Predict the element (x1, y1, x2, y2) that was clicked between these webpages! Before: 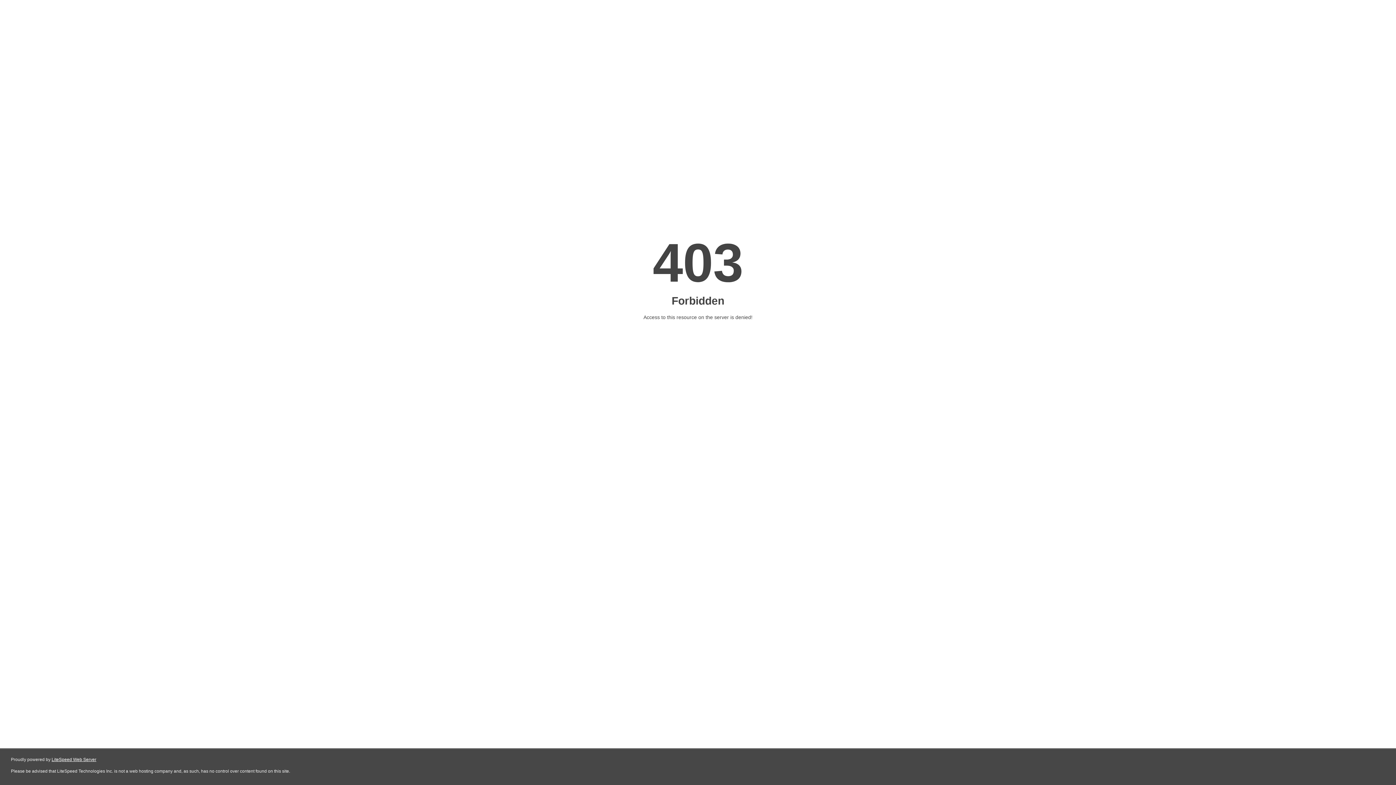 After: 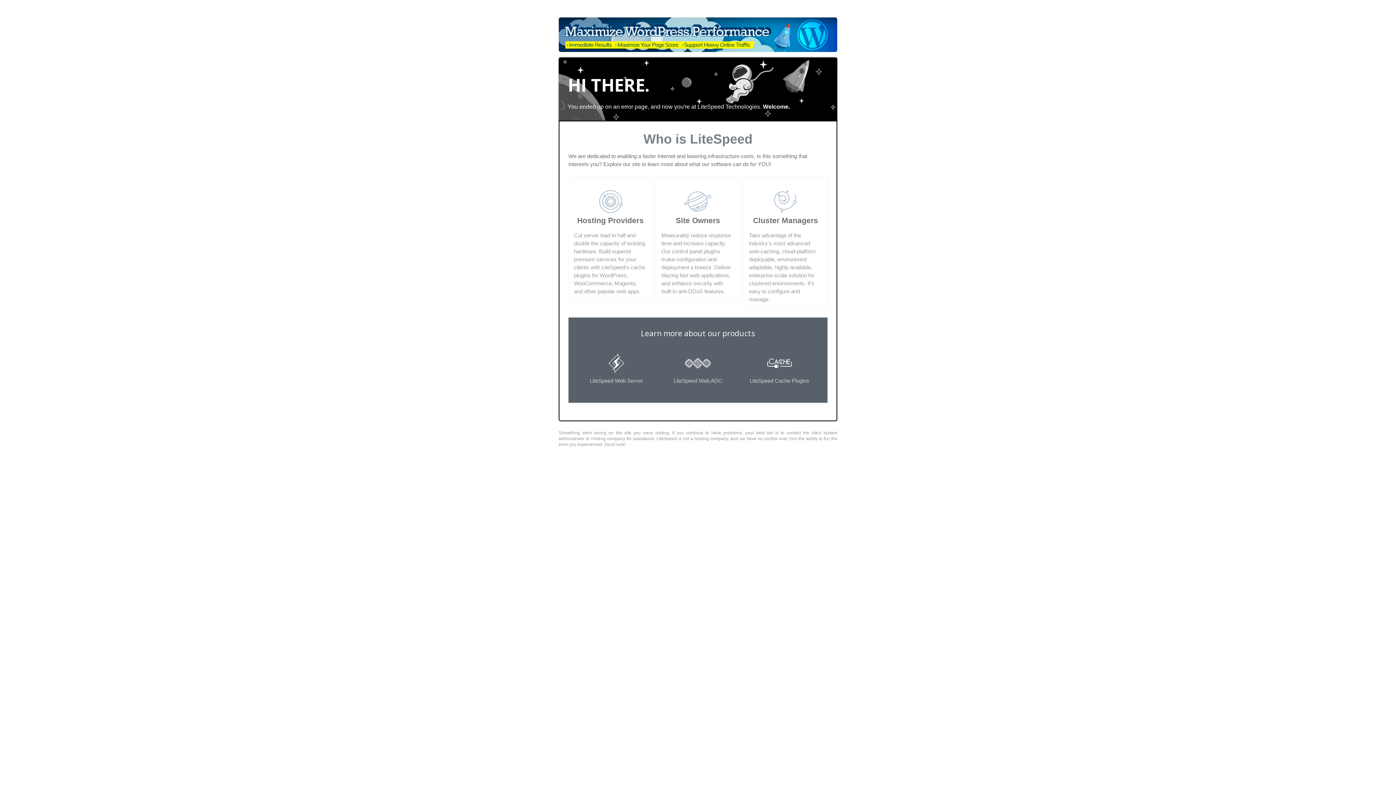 Action: label: LiteSpeed Web Server bbox: (51, 757, 96, 762)